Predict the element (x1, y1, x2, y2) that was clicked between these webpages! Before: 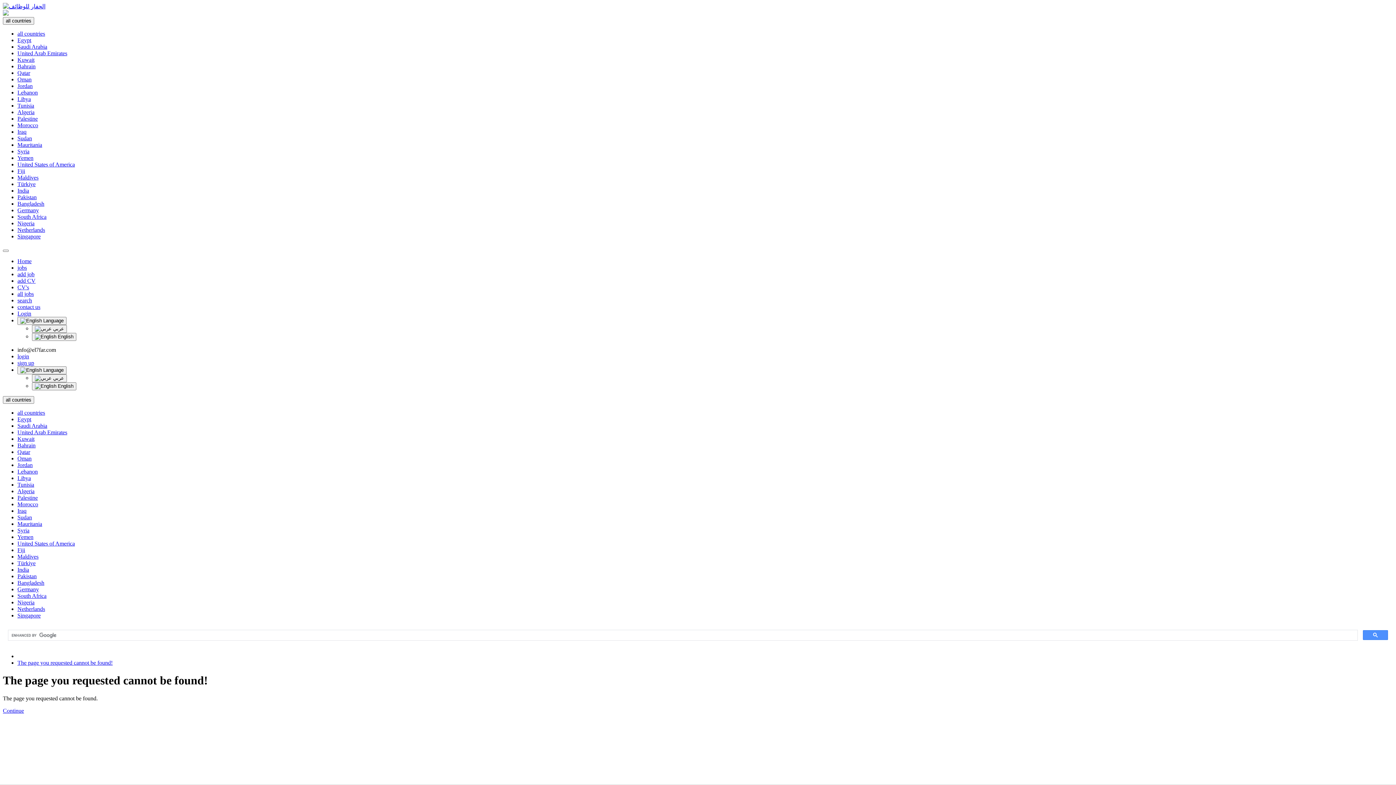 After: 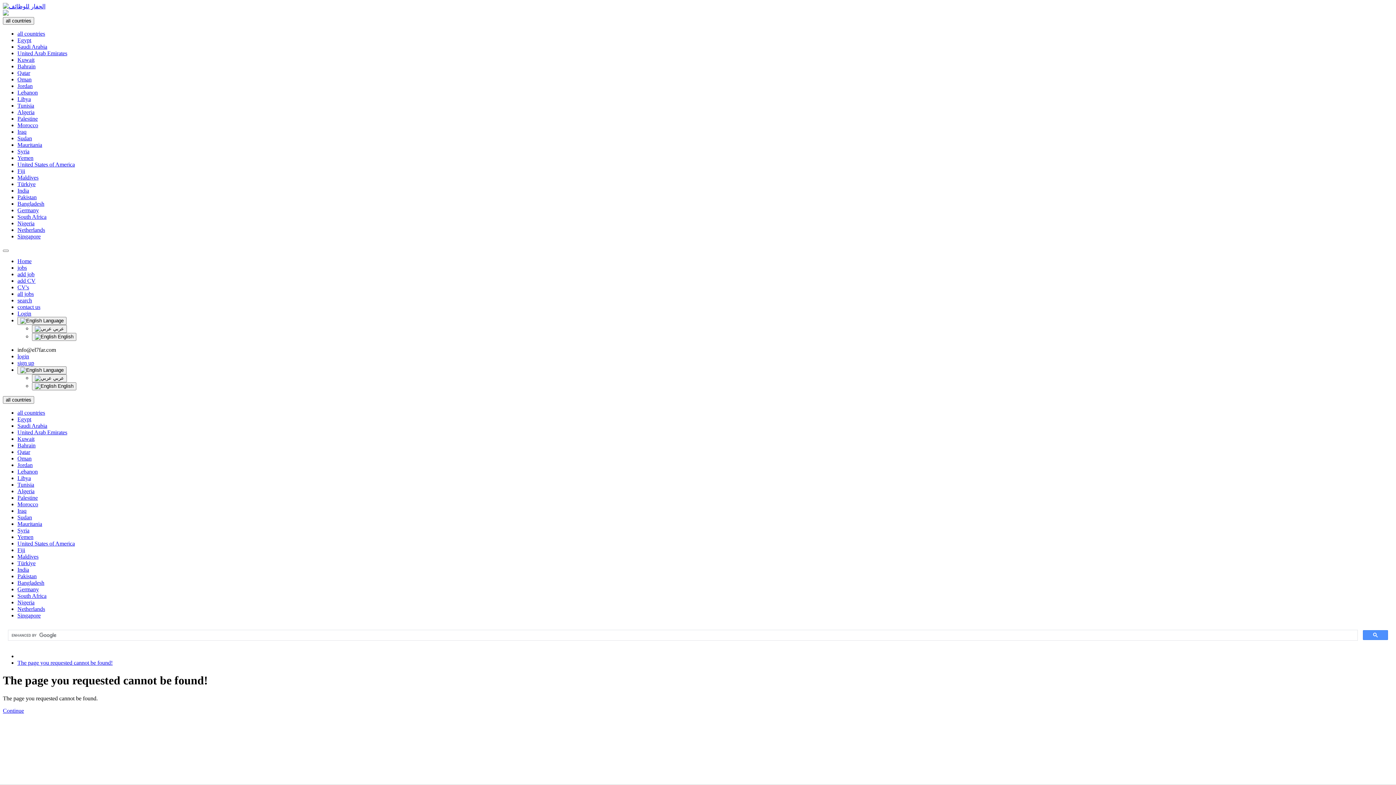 Action: label: Syria bbox: (17, 527, 29, 533)